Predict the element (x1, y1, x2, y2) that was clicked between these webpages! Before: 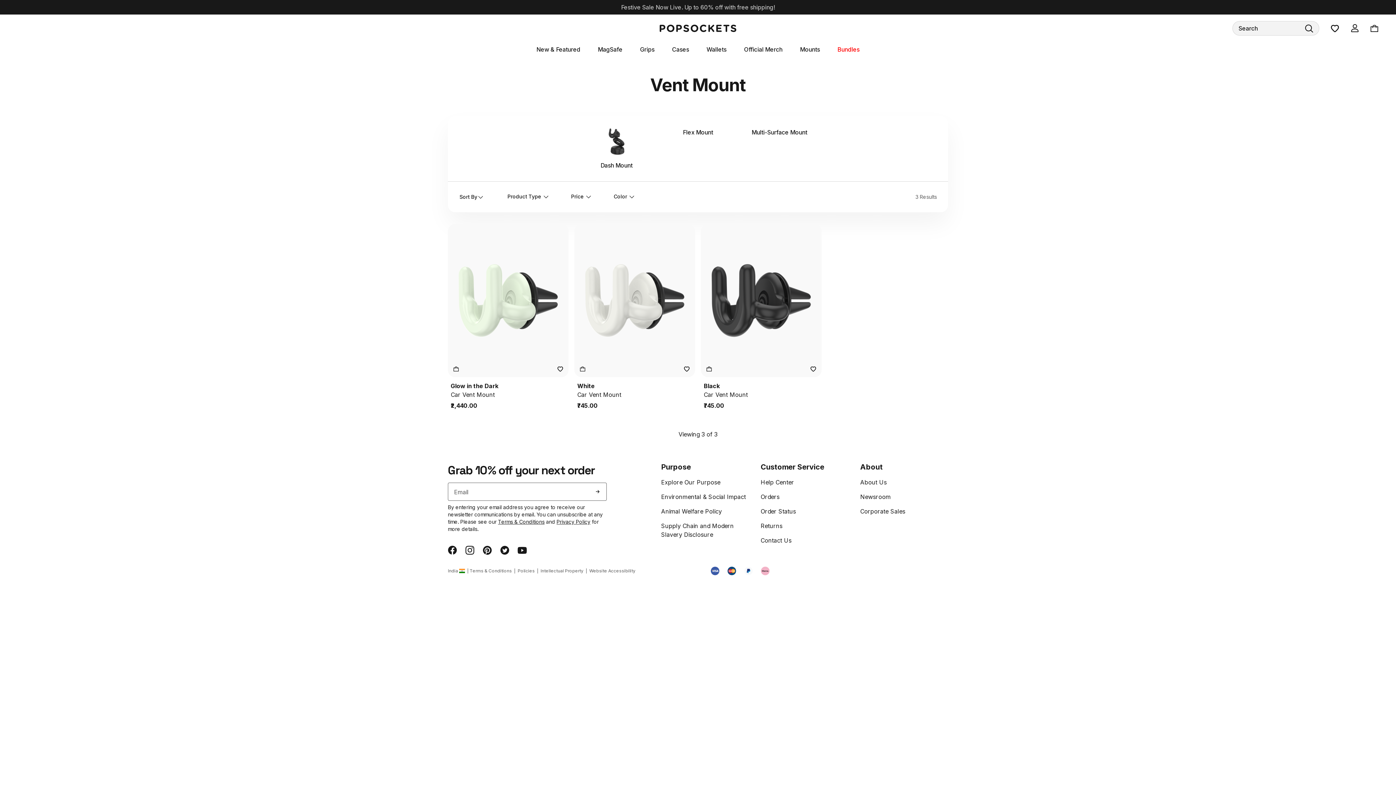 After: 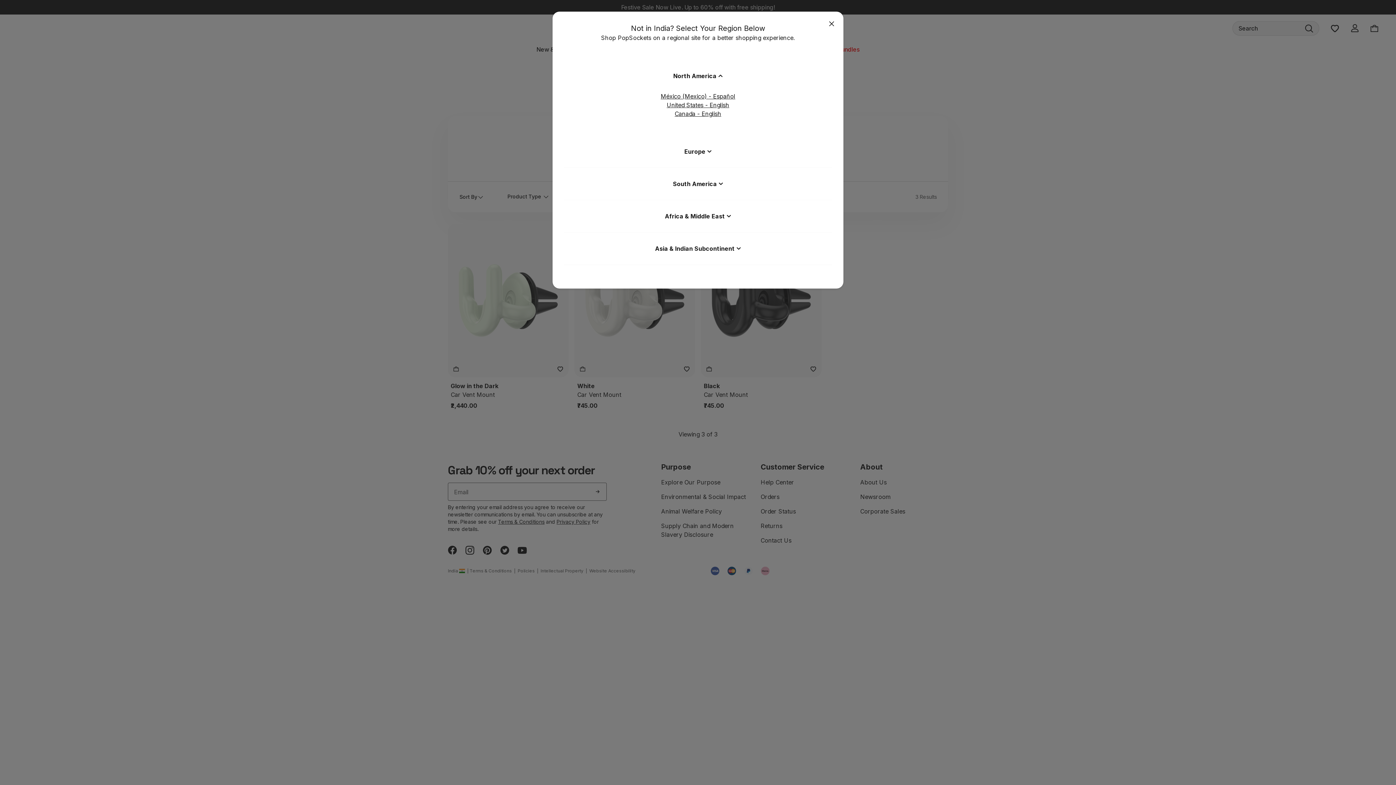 Action: bbox: (448, 568, 465, 574) label: Country Selector, Opens dialog